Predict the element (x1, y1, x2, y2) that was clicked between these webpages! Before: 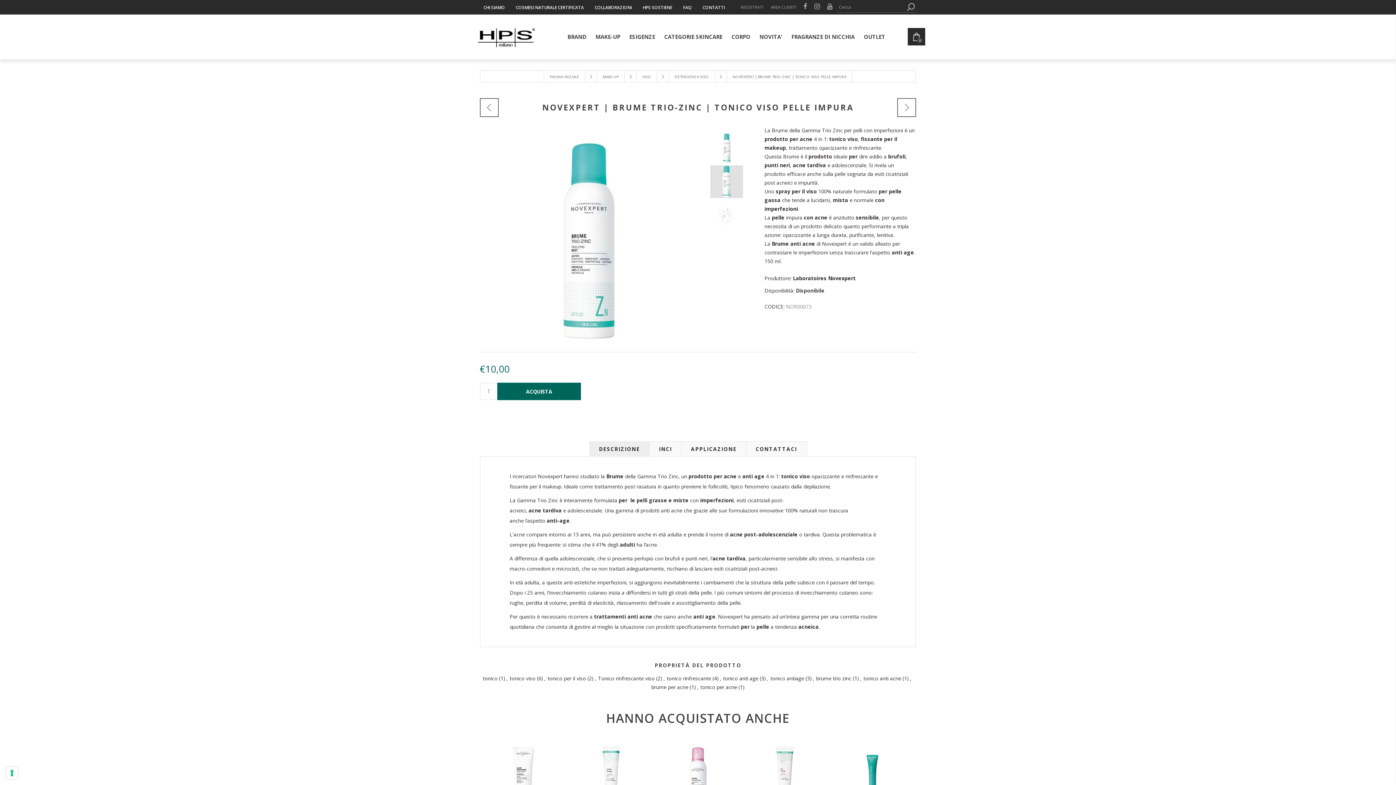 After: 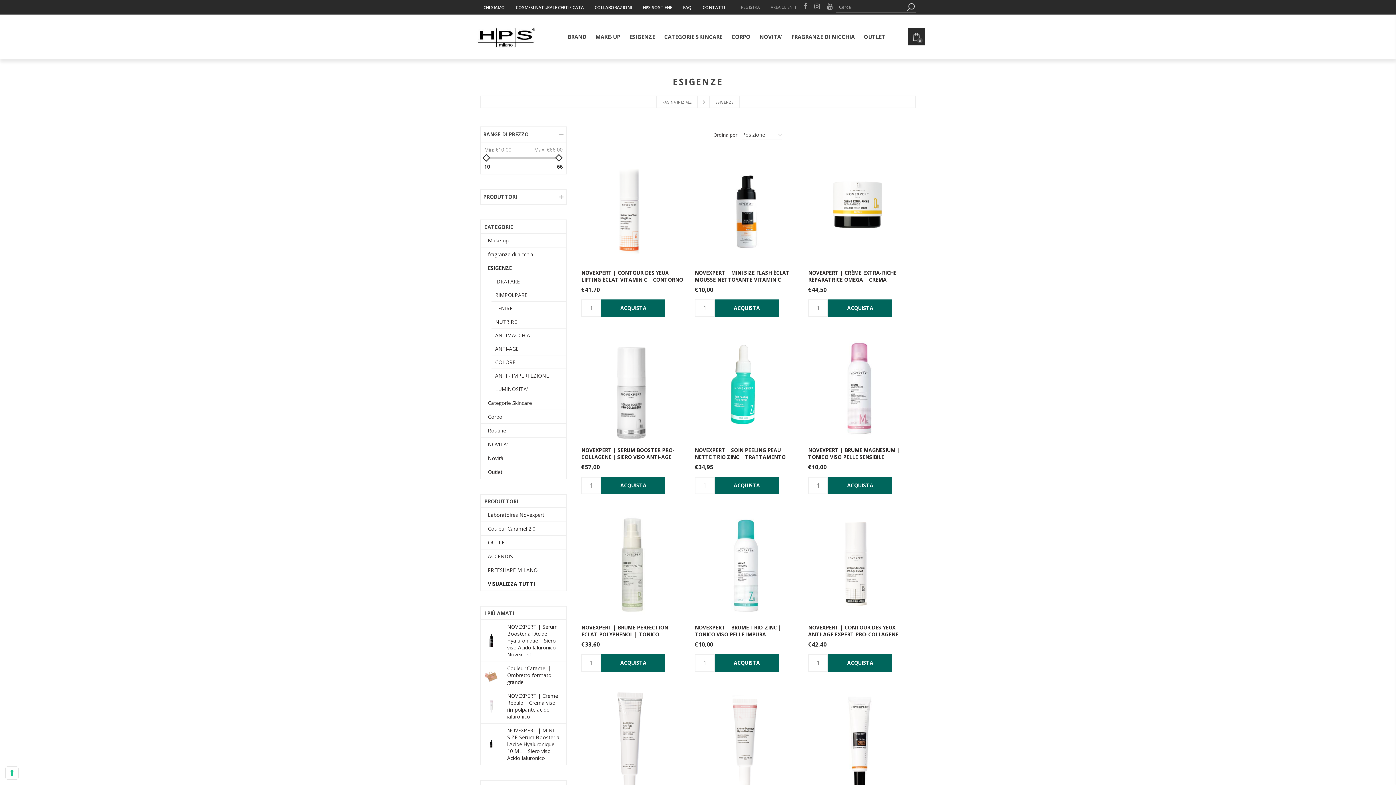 Action: label: ESIGENZE bbox: (627, 31, 655, 42)